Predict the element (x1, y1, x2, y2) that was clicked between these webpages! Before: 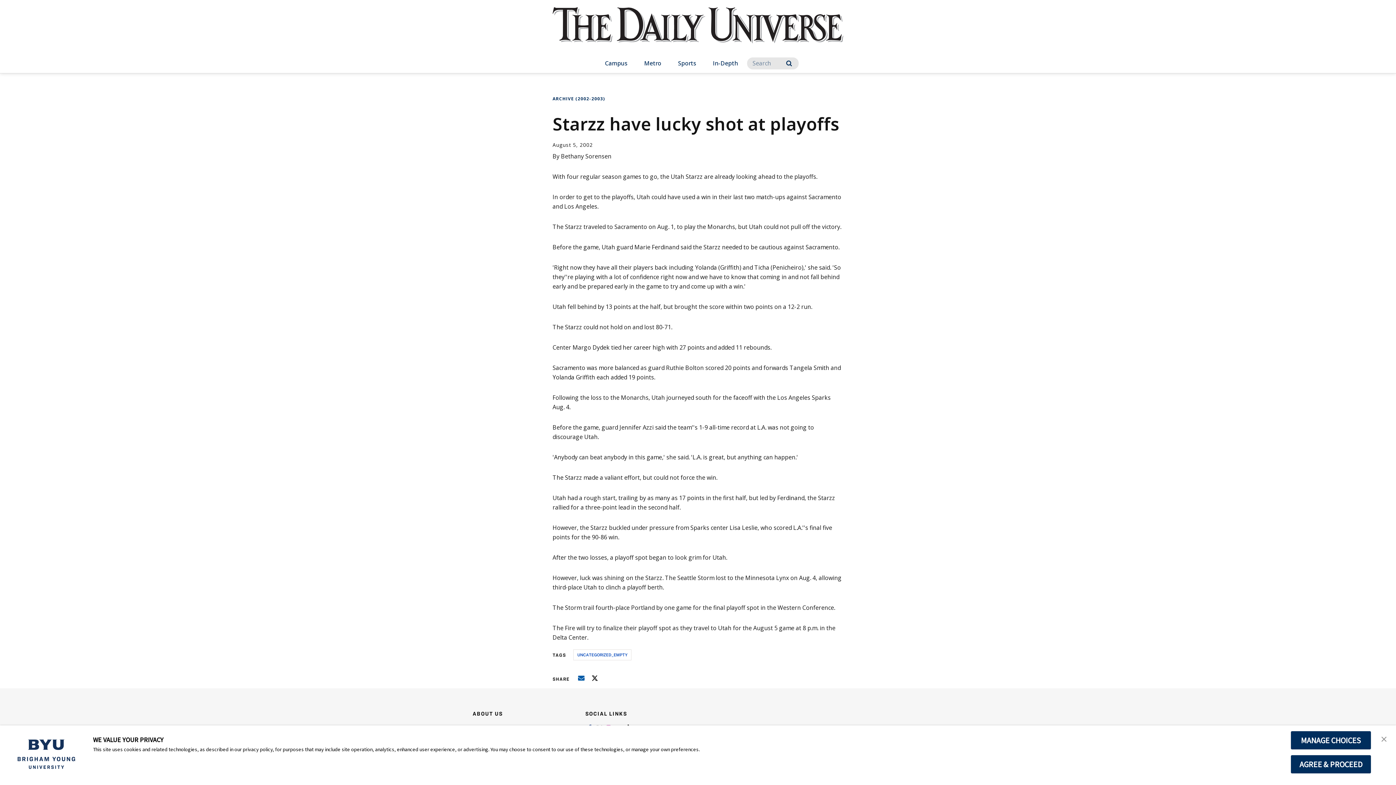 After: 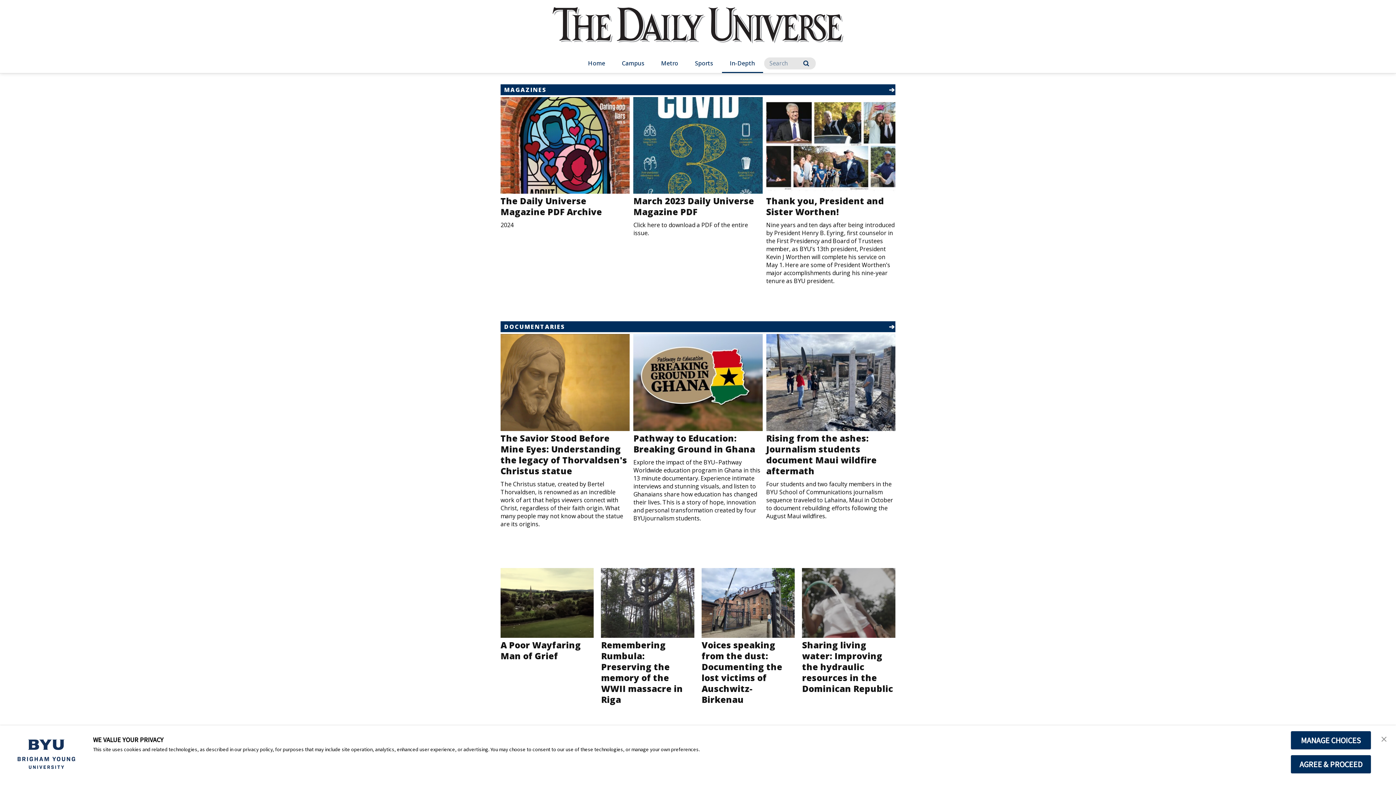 Action: label: In-Depth bbox: (705, 54, 746, 73)